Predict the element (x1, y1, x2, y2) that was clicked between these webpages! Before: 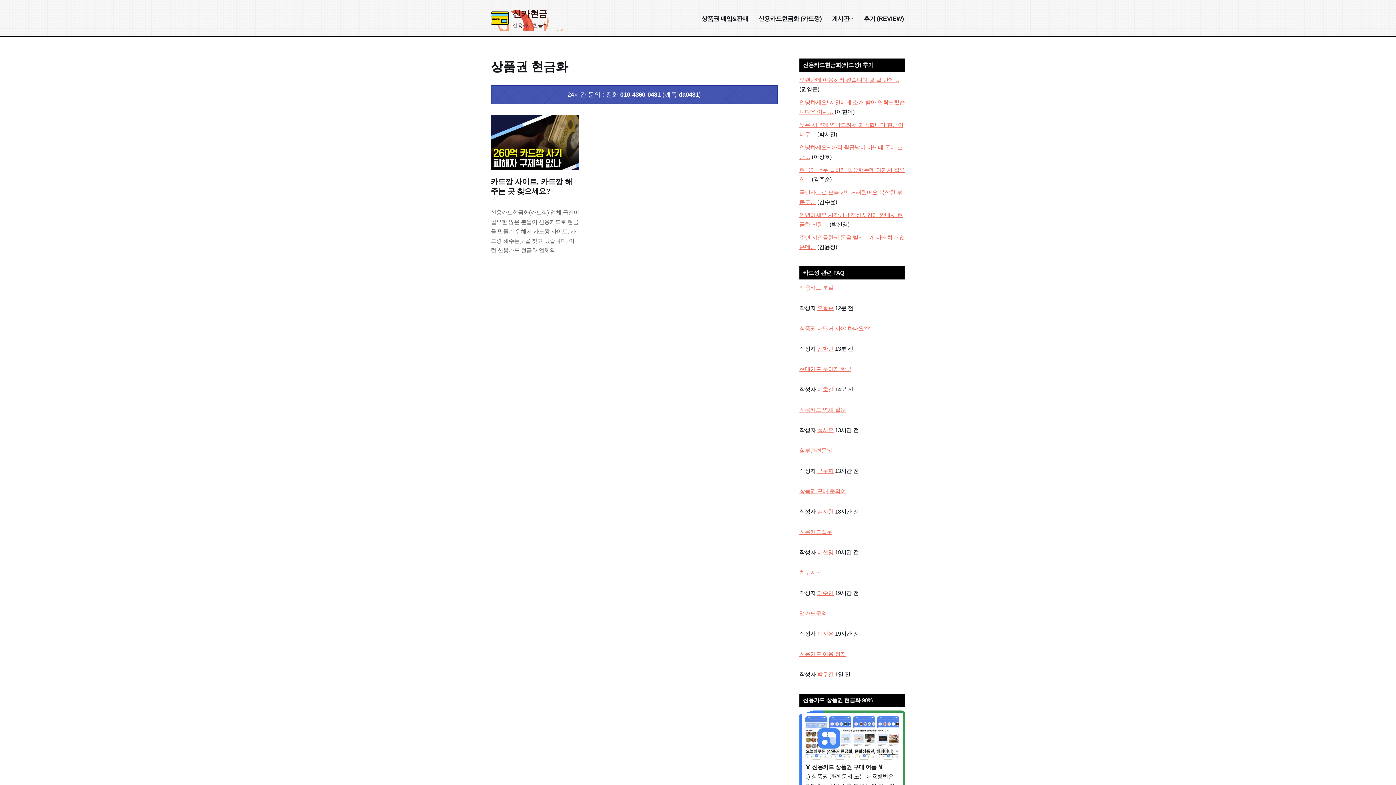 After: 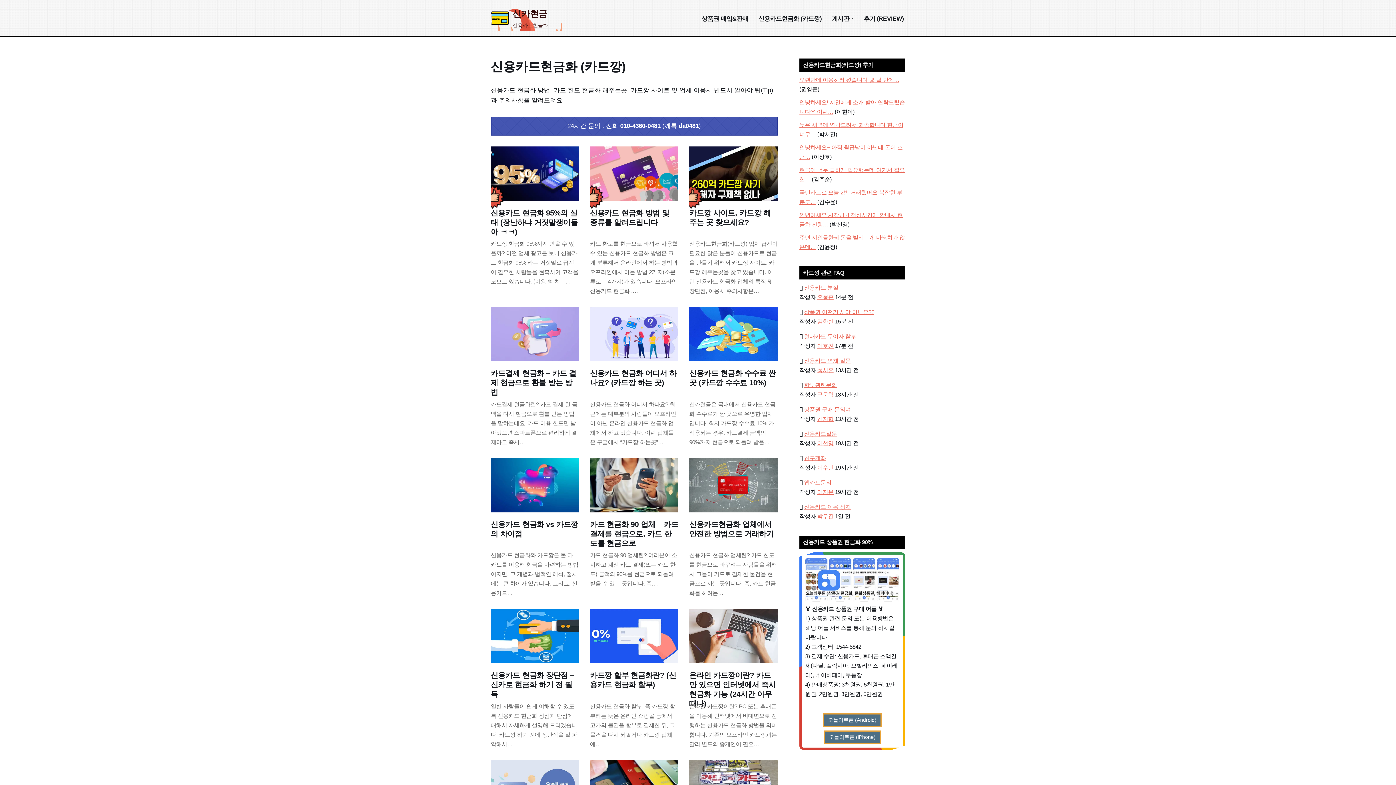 Action: label: 신용카드현금화 (카드깡) bbox: (758, 13, 821, 23)